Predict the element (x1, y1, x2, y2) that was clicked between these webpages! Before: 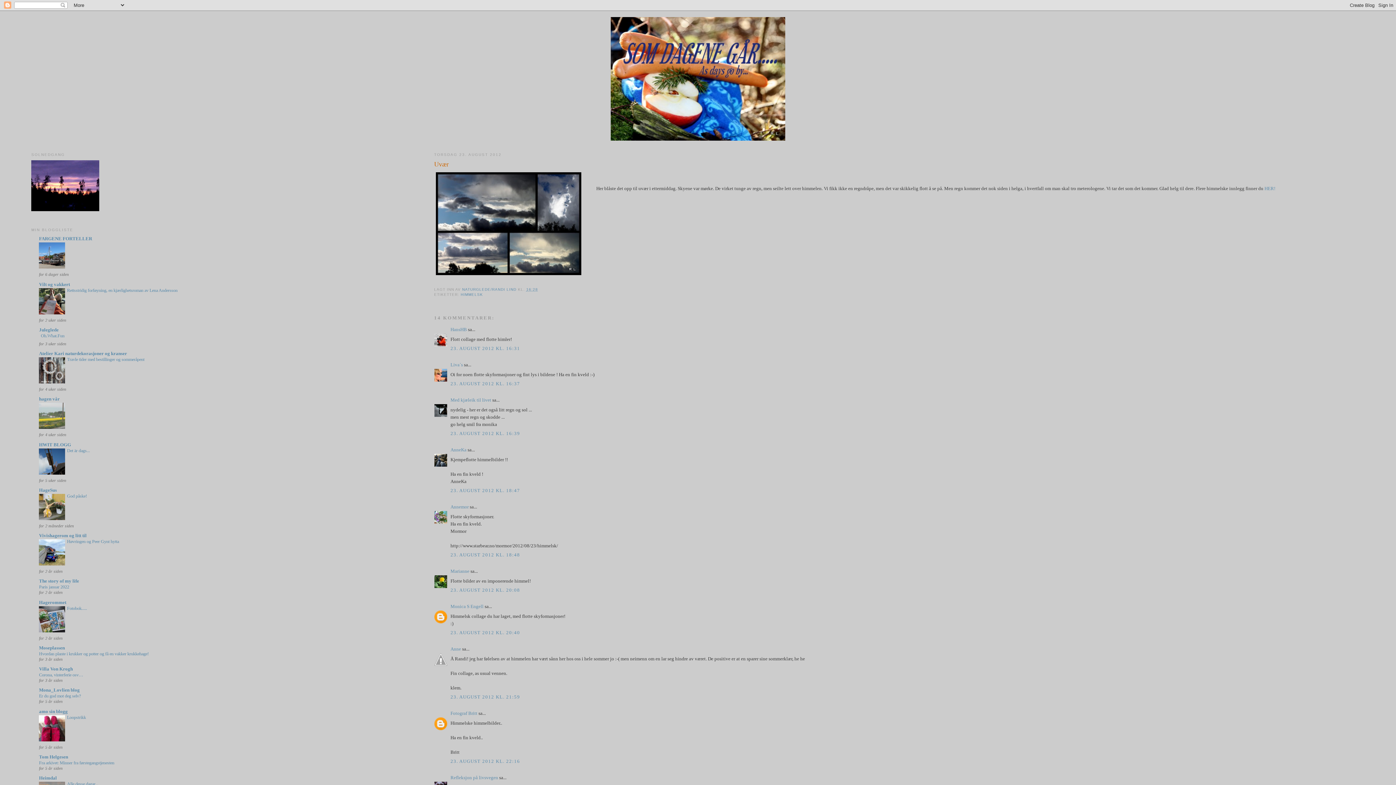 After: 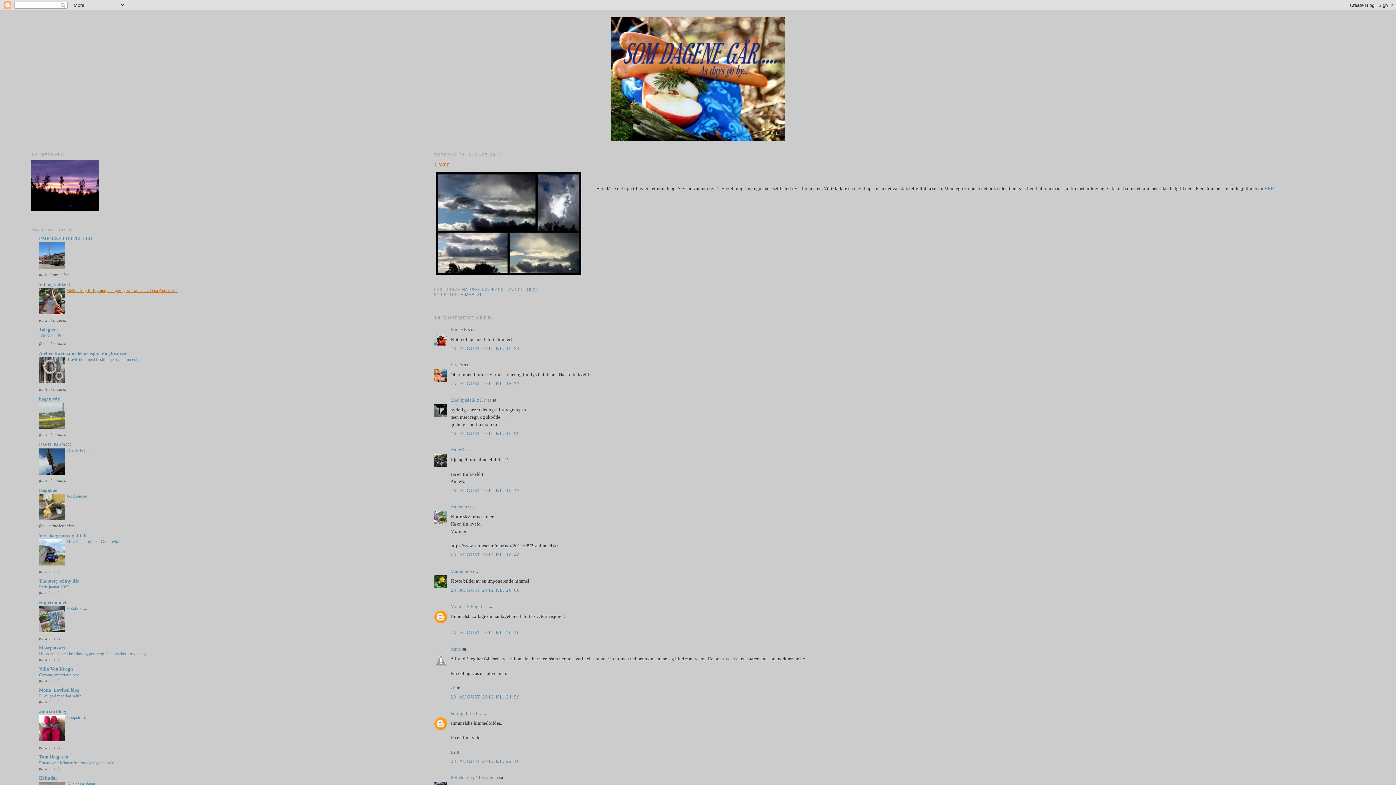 Action: bbox: (67, 287, 177, 292) label: Rettsstridig forføyning, en kjærlighetsroman av Lena Andersson